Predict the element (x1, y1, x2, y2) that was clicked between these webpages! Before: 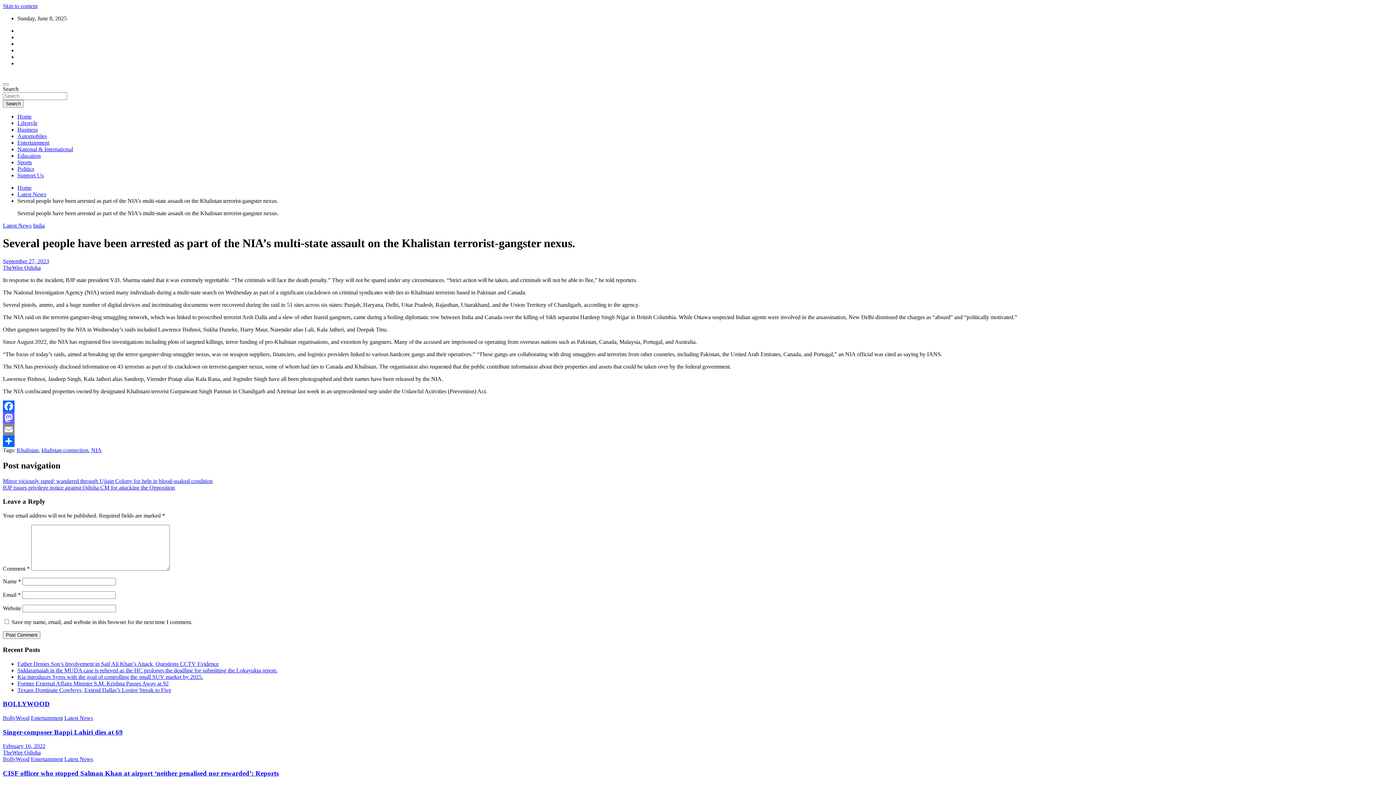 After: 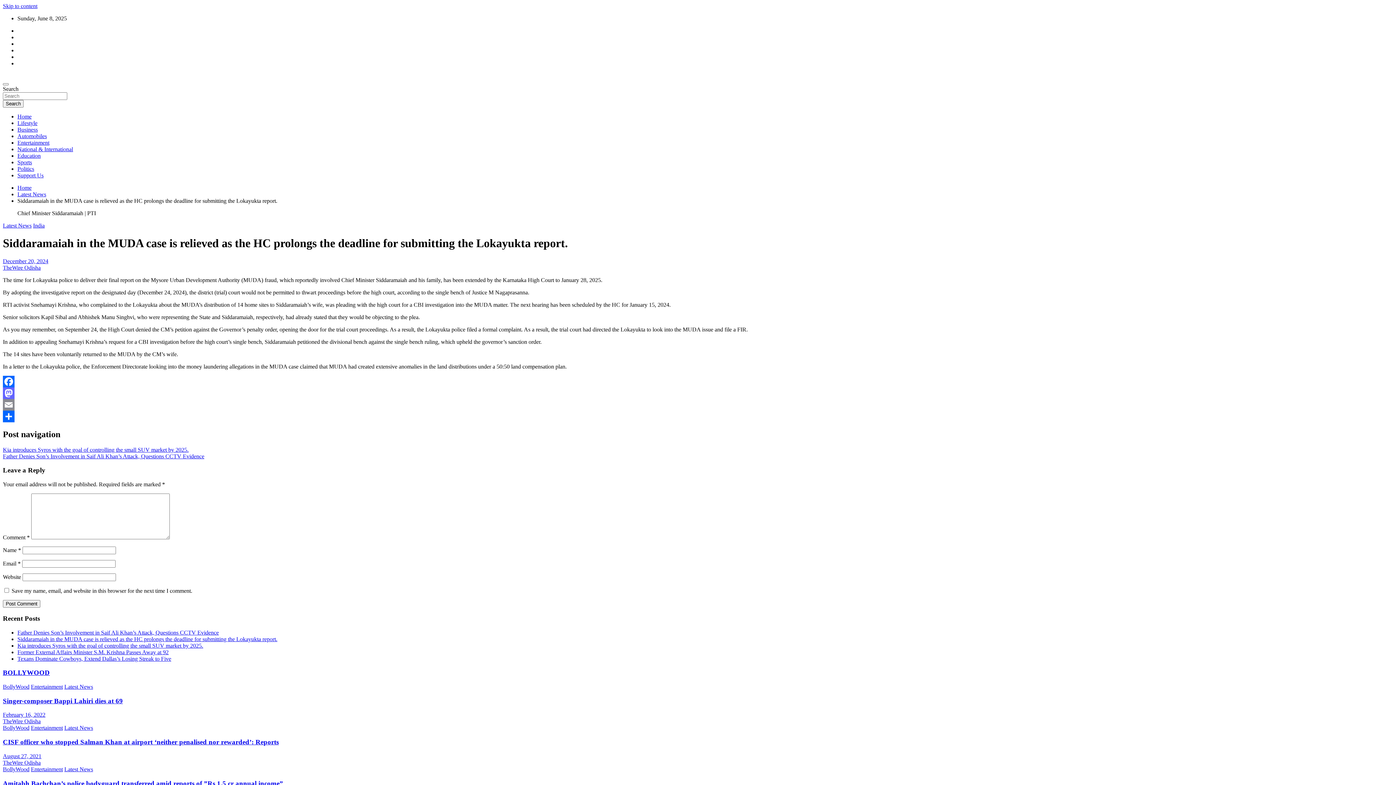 Action: label: Siddaramaiah in the MUDA case is relieved as the HC prolongs the deadline for submitting the Lokayukta report. bbox: (17, 667, 277, 673)